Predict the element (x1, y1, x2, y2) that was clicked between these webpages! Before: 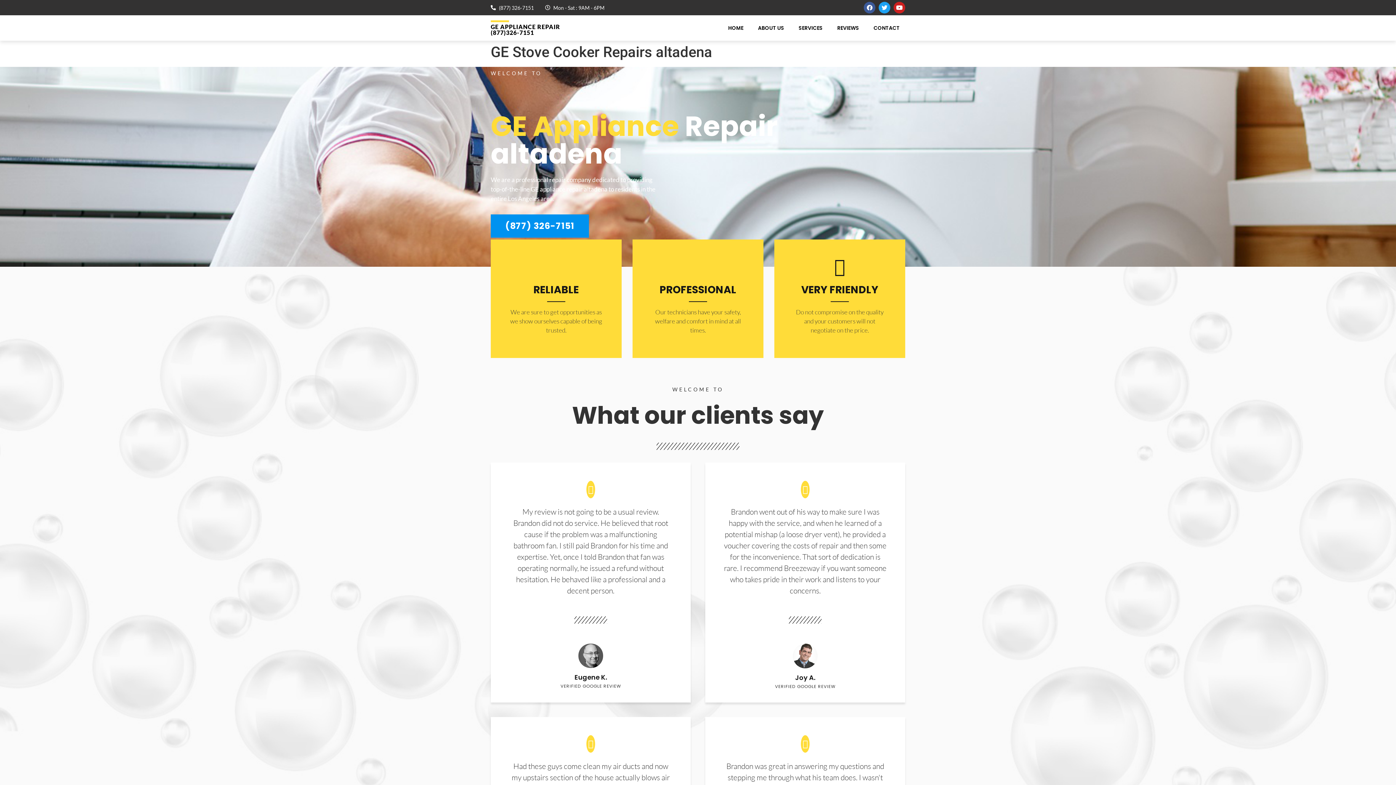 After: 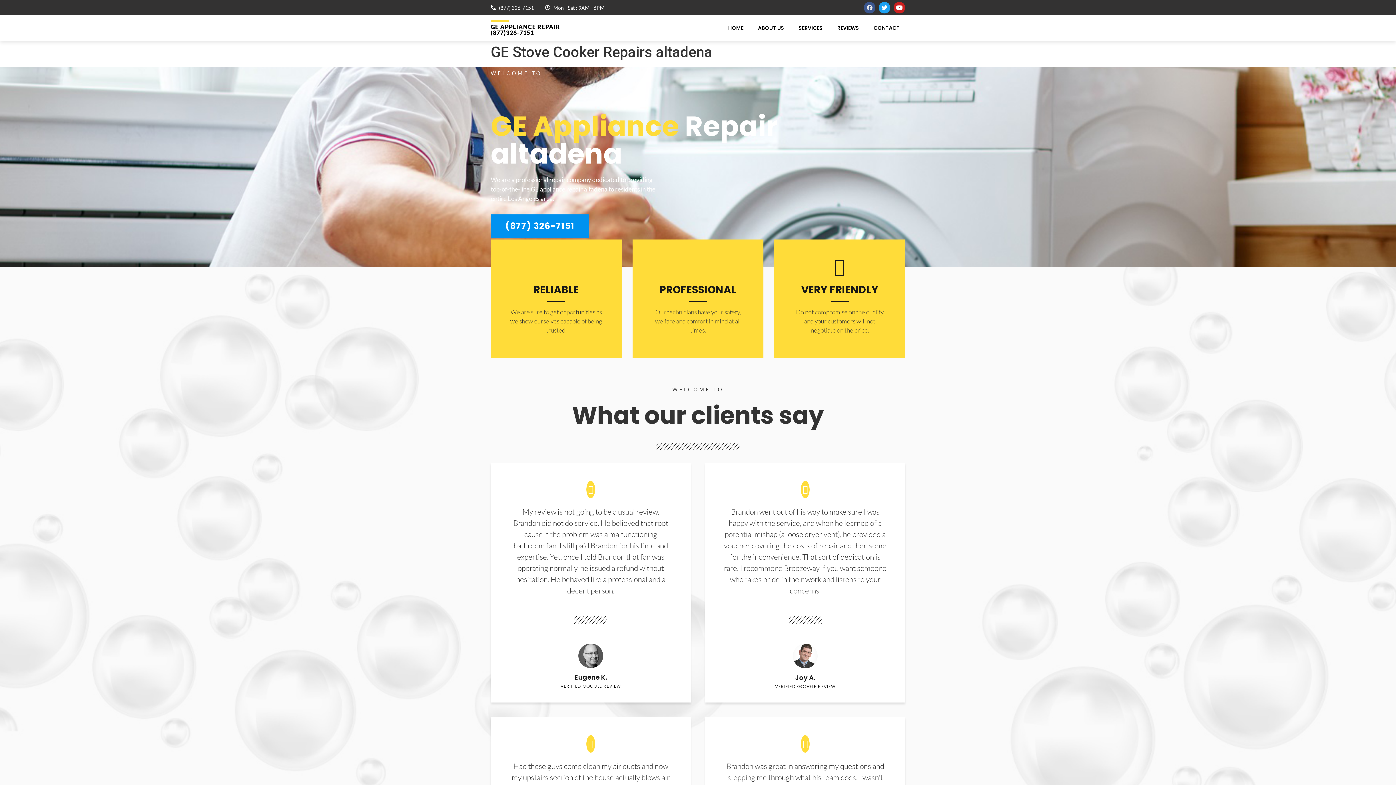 Action: label: Facebook bbox: (864, 1, 875, 13)